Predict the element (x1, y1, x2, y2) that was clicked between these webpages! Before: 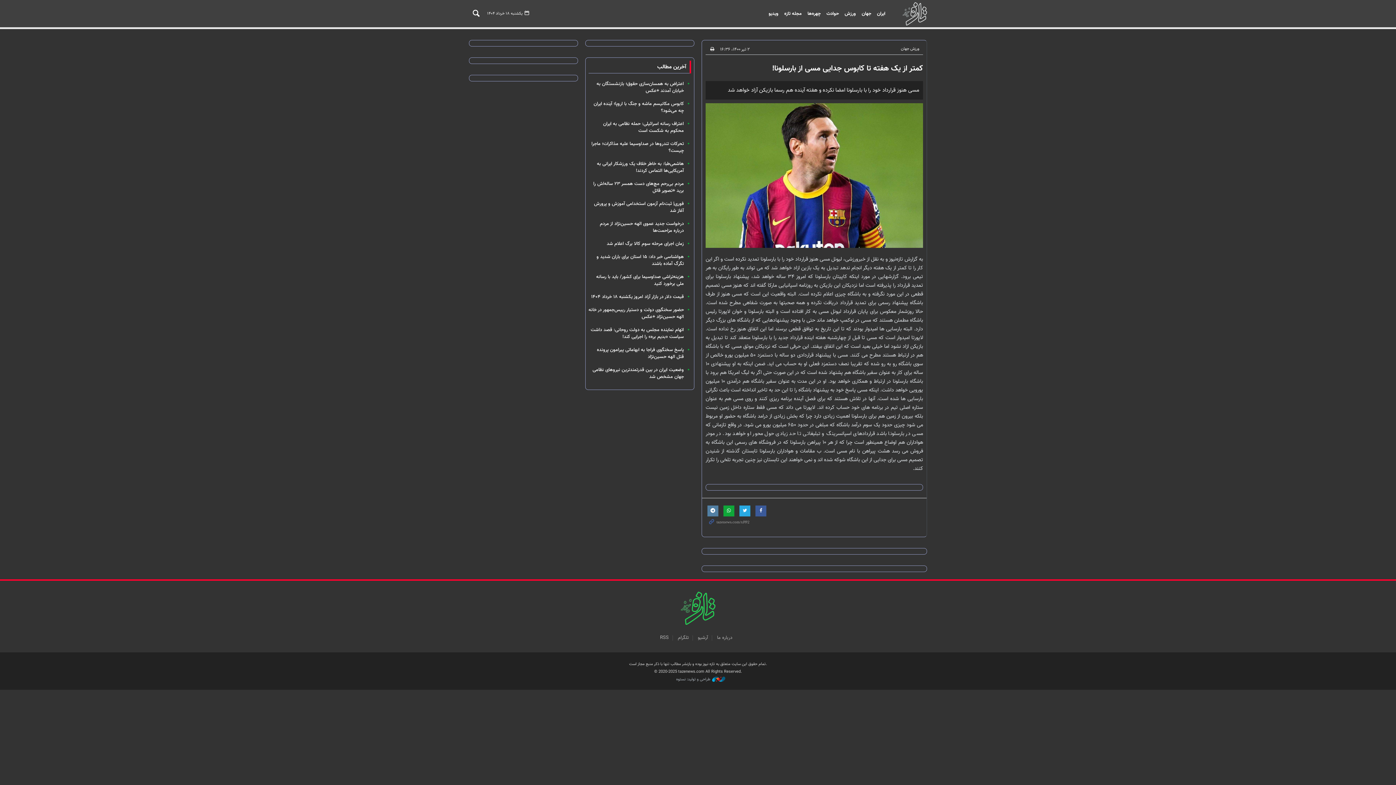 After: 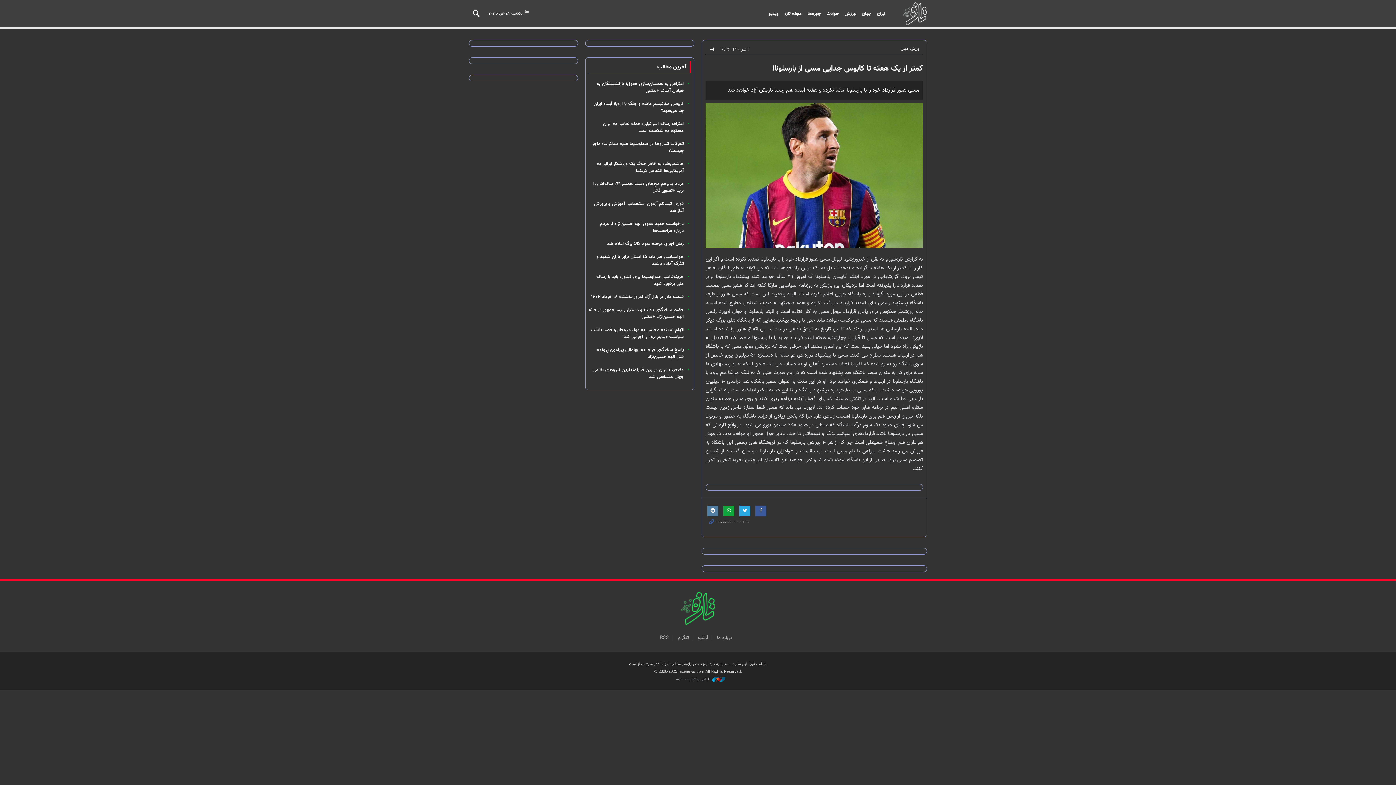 Action: label: طراحی و تولید: نستوه bbox: (669, 677, 727, 682)